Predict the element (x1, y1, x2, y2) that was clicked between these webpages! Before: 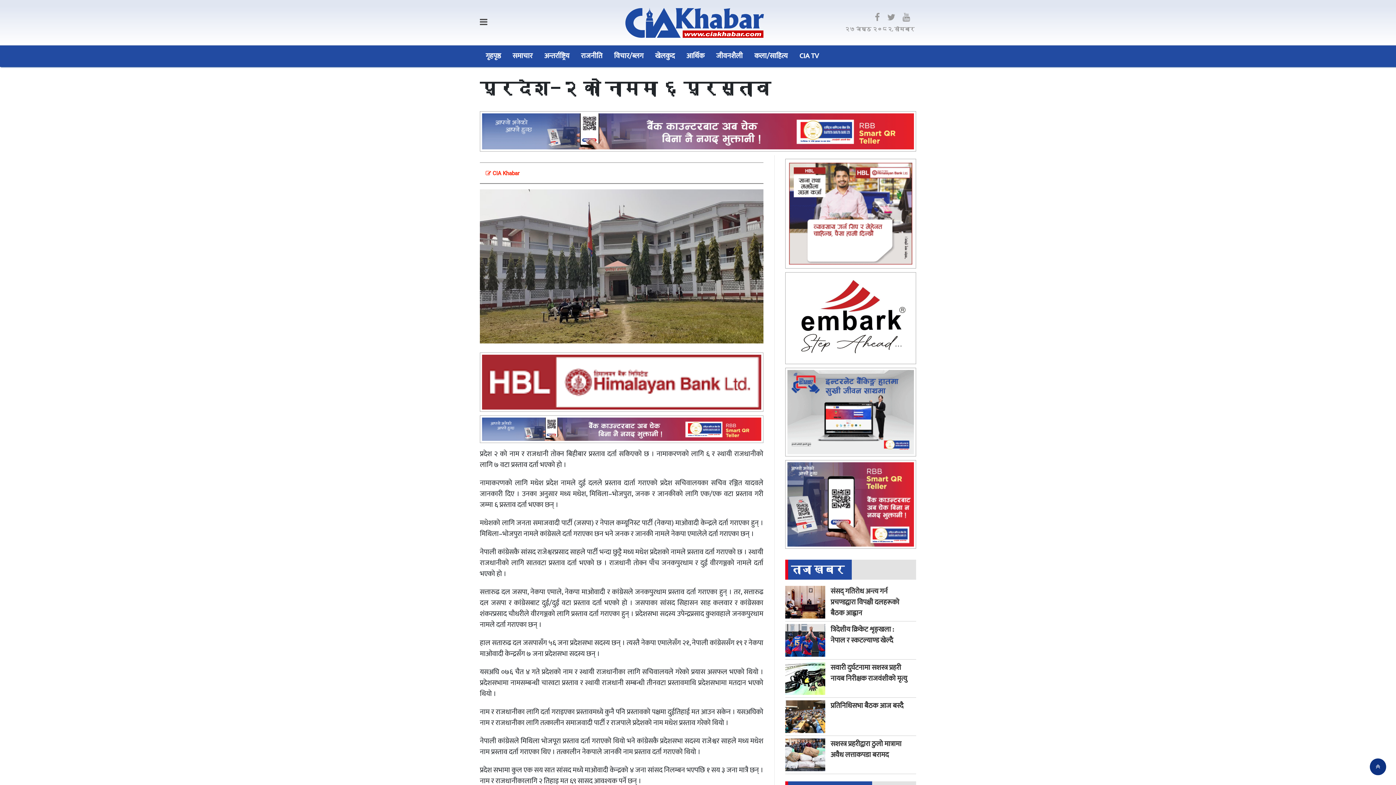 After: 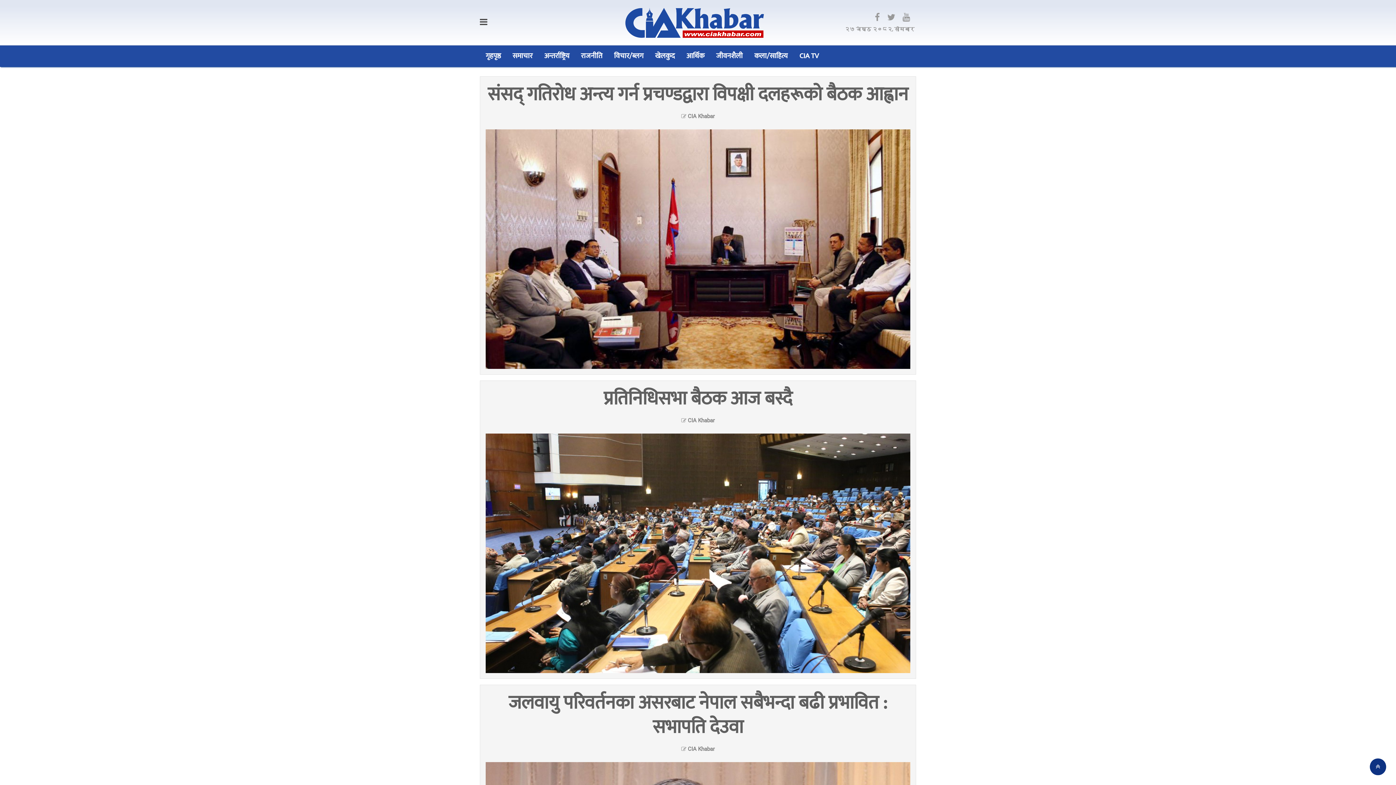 Action: bbox: (480, 45, 506, 66) label: गृहपृष्ठ